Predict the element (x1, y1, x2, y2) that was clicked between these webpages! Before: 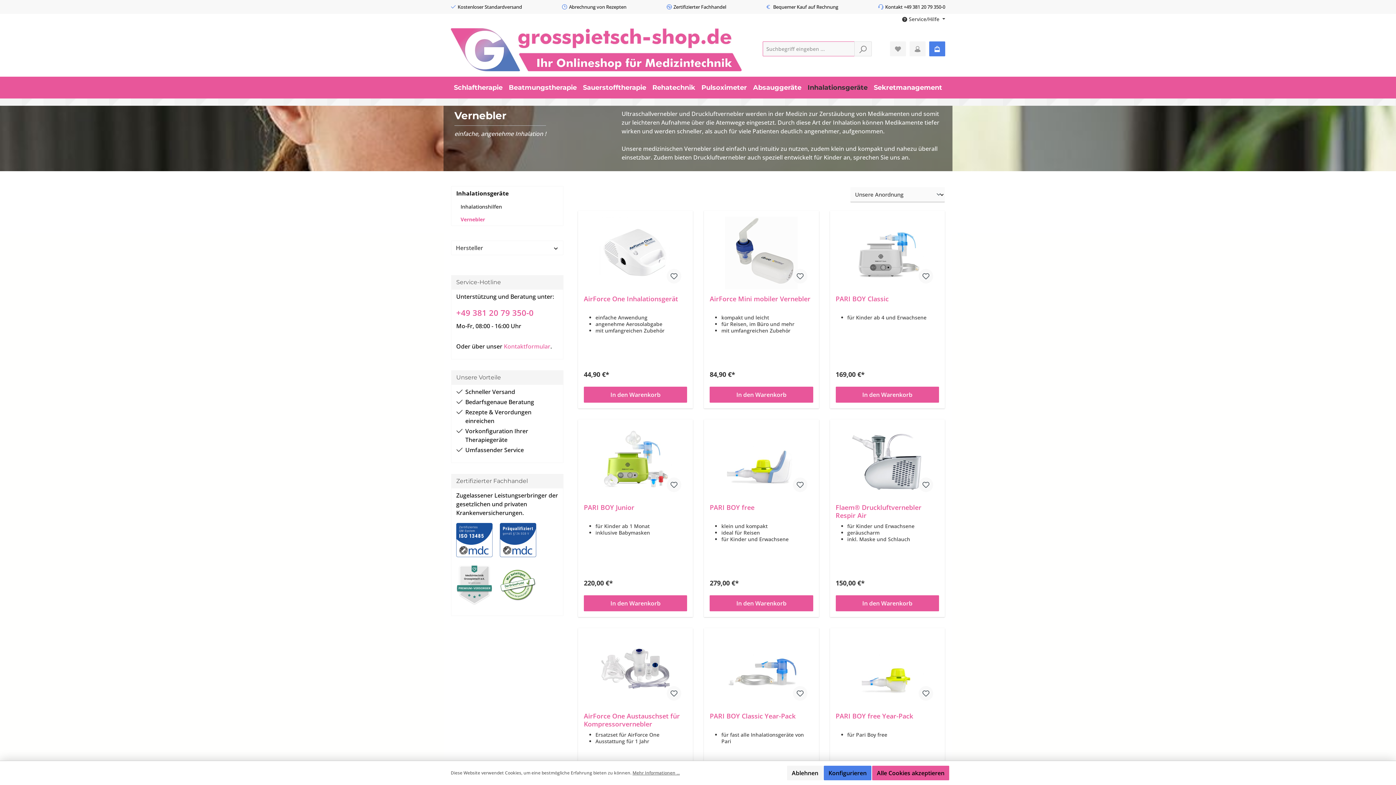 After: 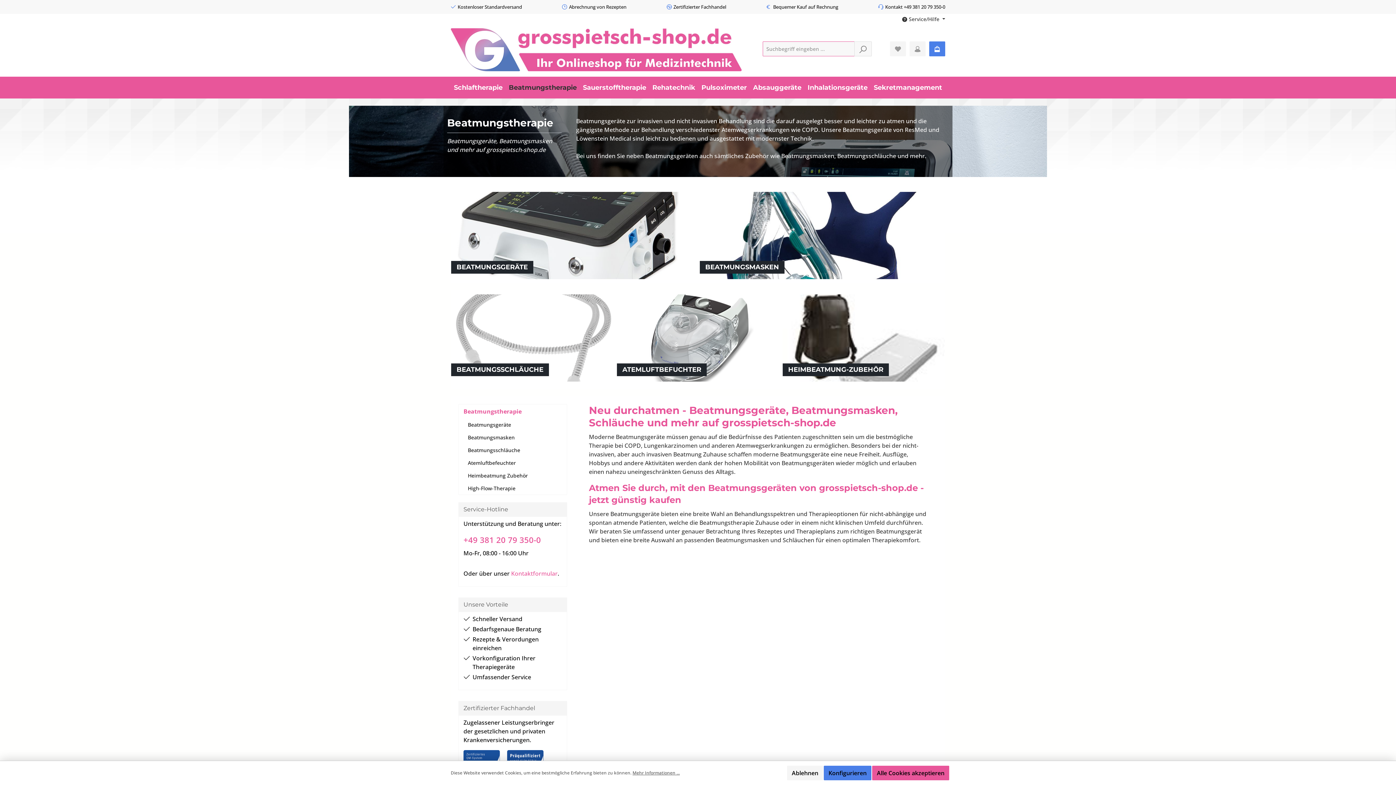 Action: label: Beatmungstherapie bbox: (506, 76, 579, 98)